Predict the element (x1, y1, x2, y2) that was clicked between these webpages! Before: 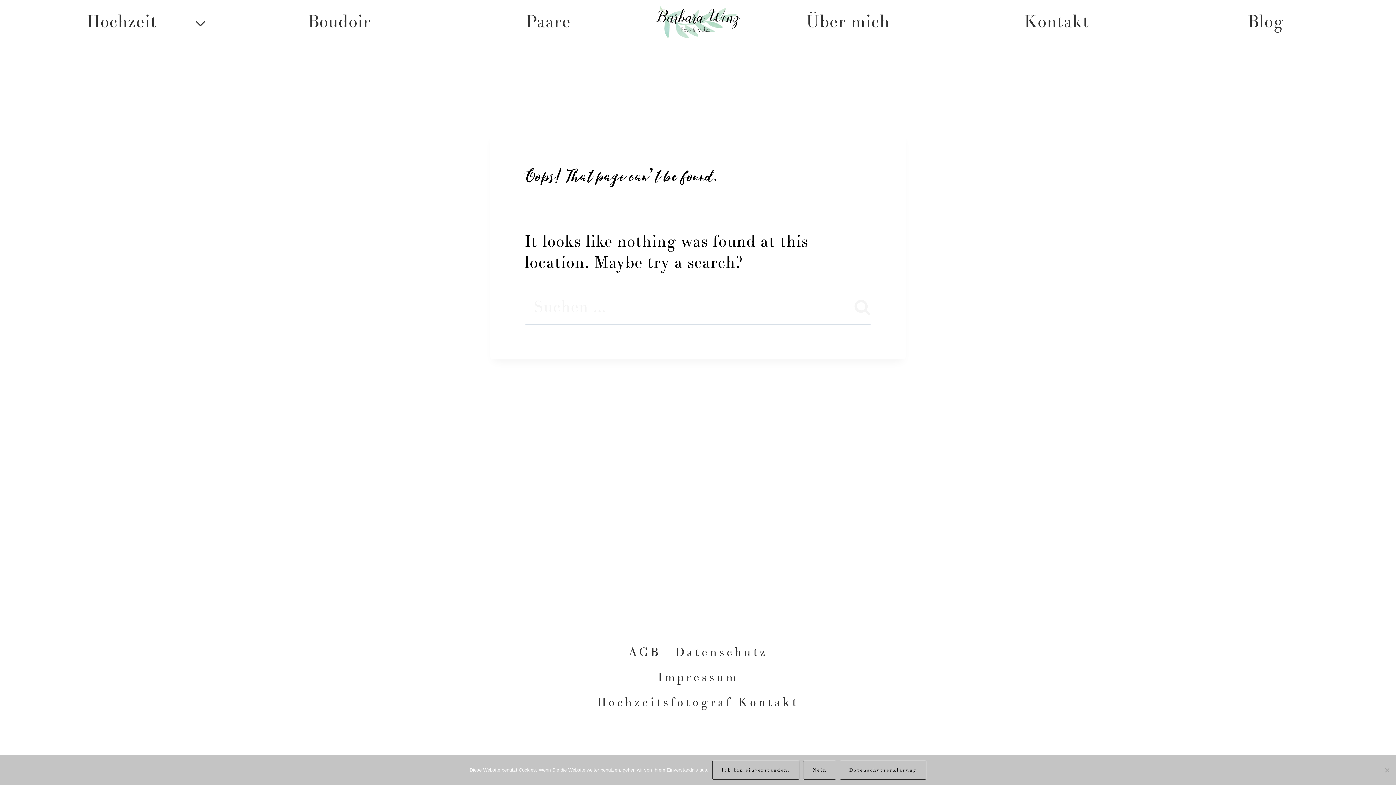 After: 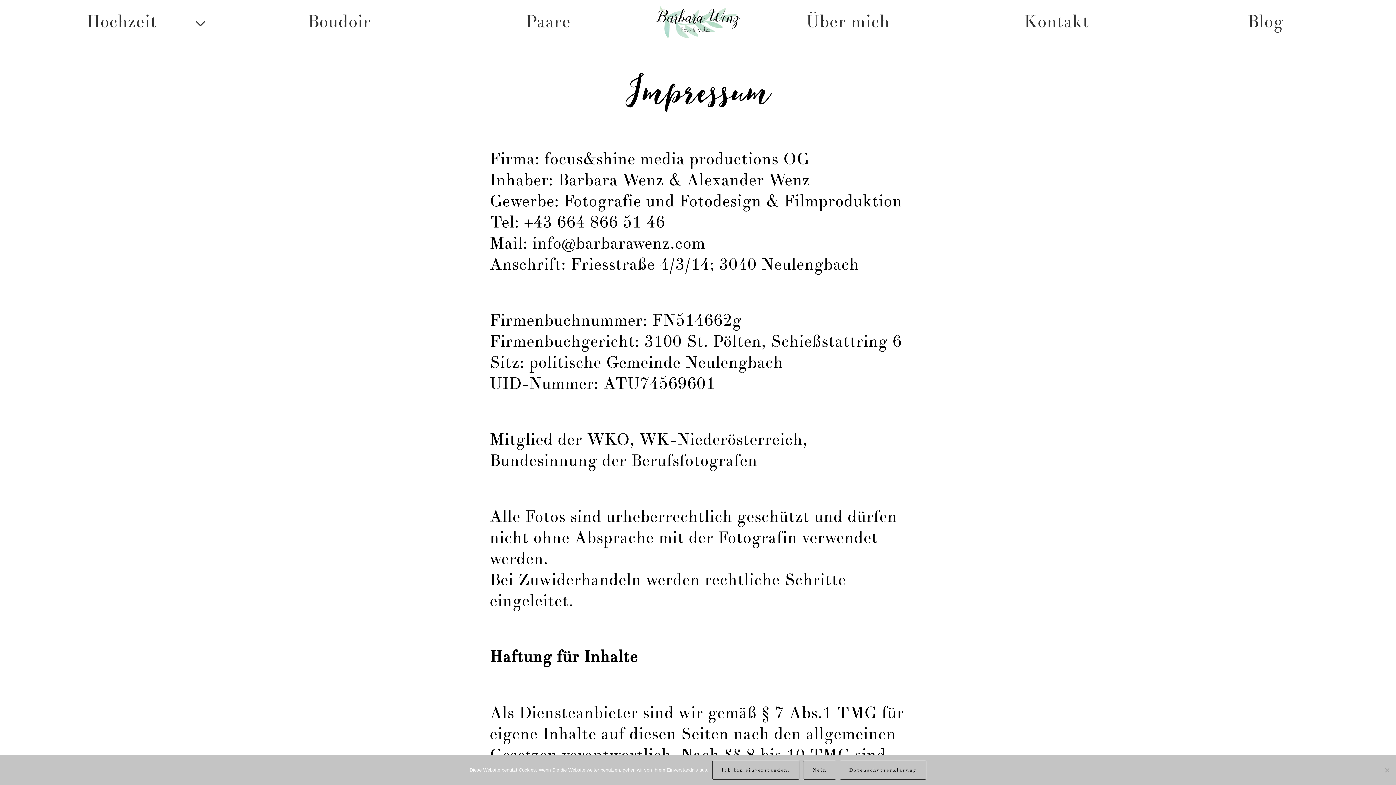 Action: bbox: (650, 665, 745, 690) label: Impressum